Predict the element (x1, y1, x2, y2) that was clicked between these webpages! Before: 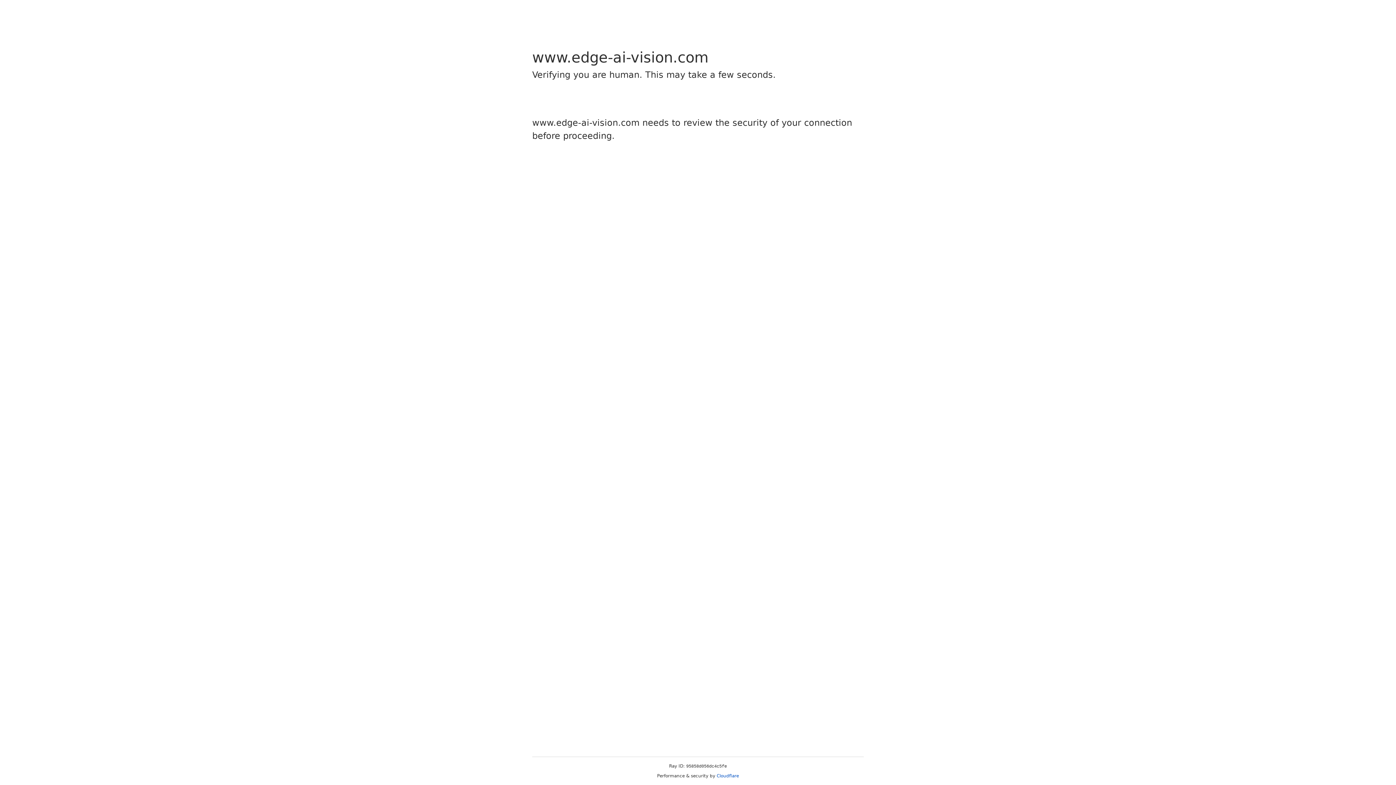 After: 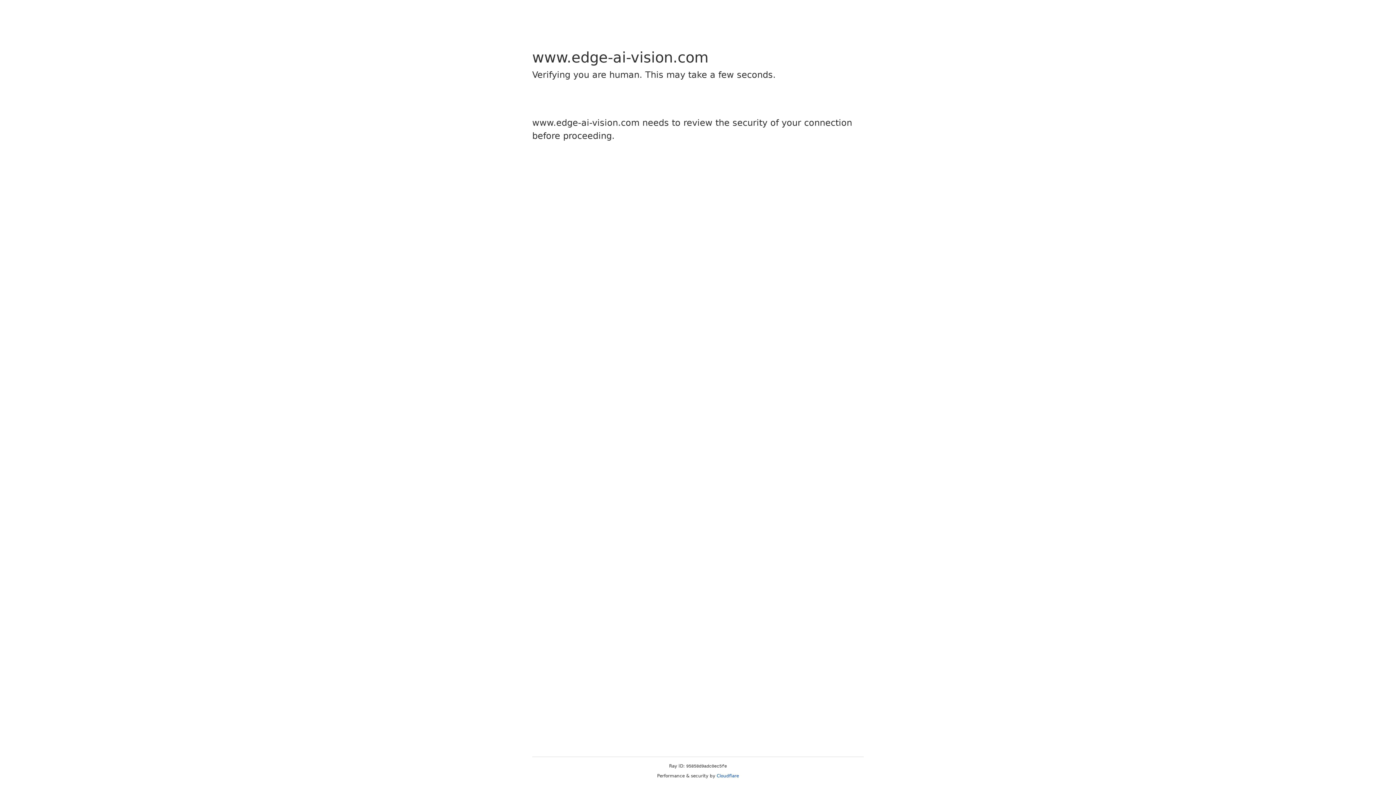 Action: bbox: (716, 773, 739, 778) label: Cloudflare